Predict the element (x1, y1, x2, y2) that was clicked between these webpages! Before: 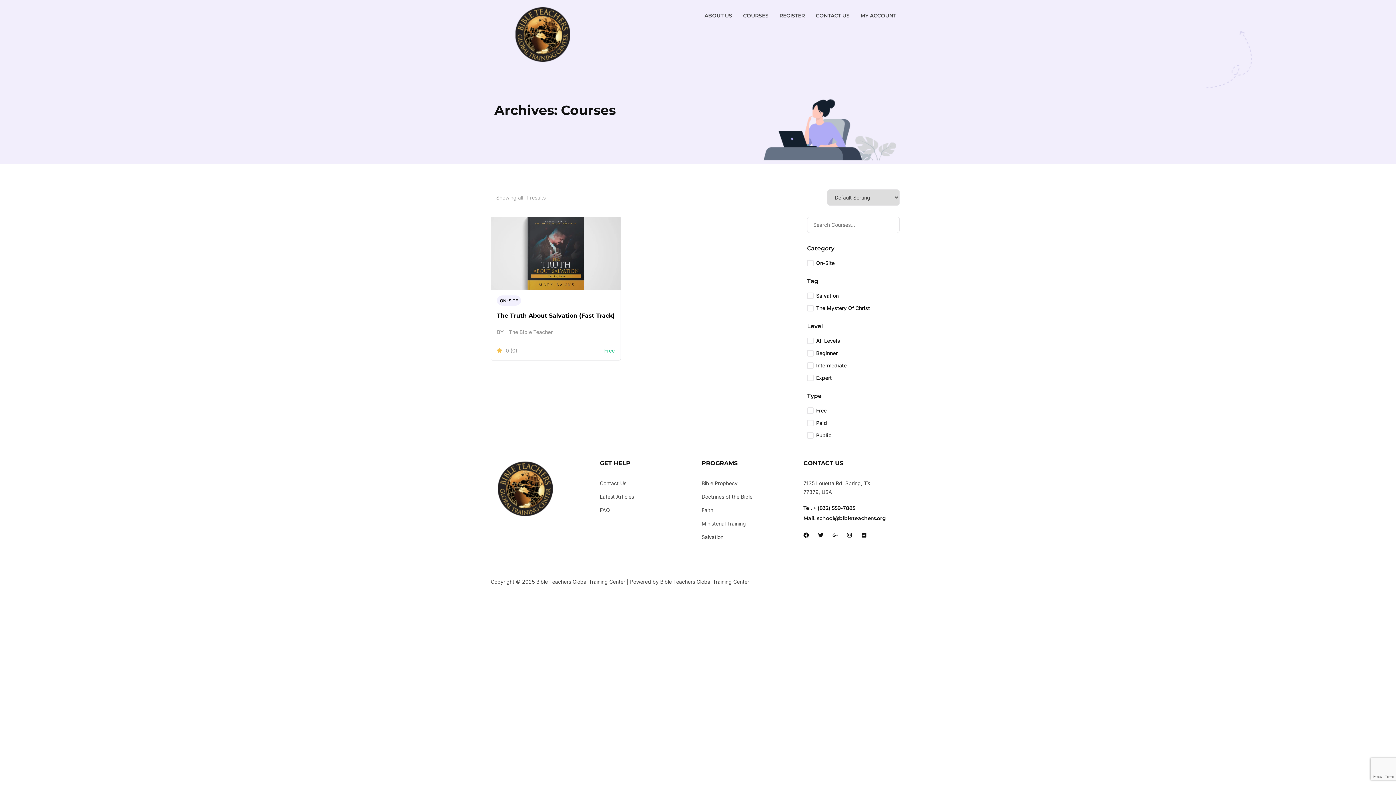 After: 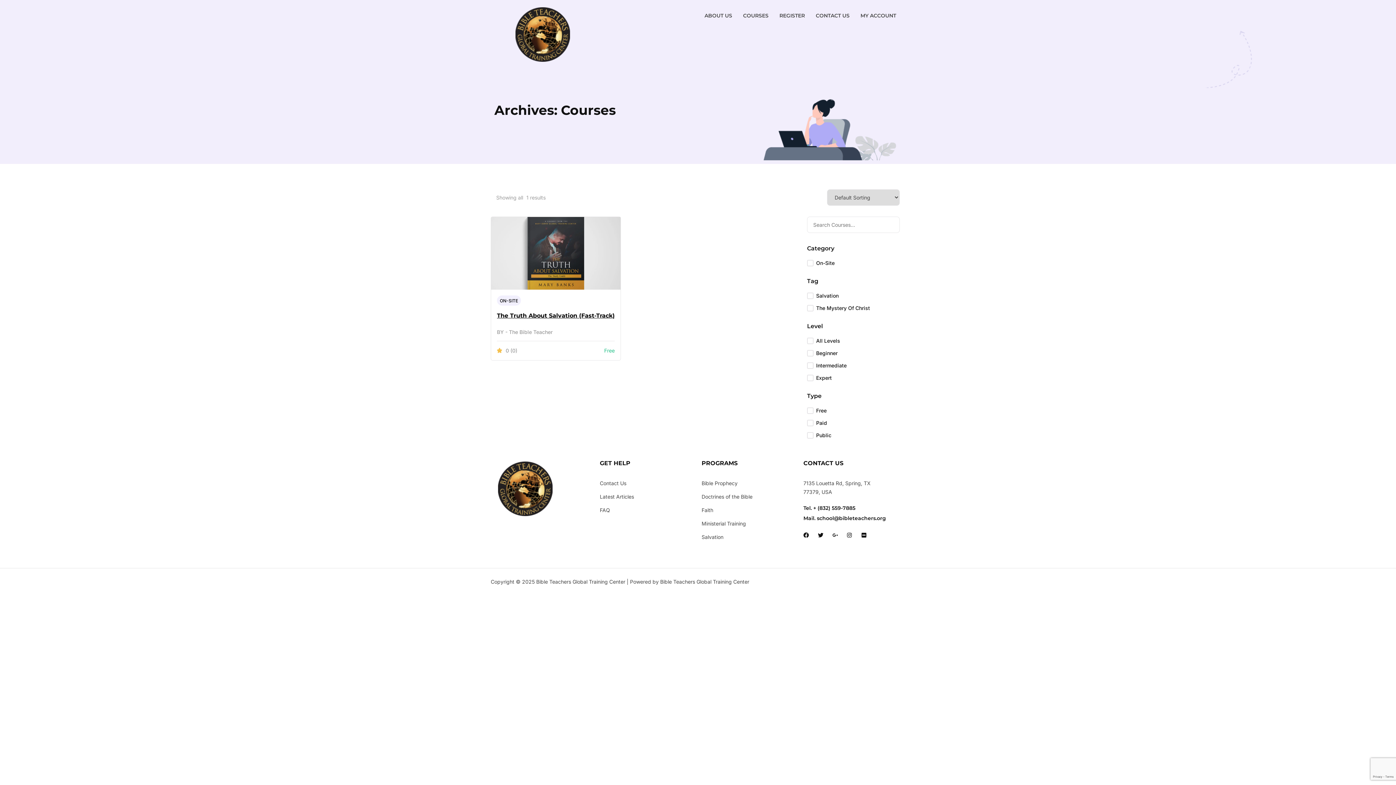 Action: bbox: (737, 7, 774, 24) label: COURSES